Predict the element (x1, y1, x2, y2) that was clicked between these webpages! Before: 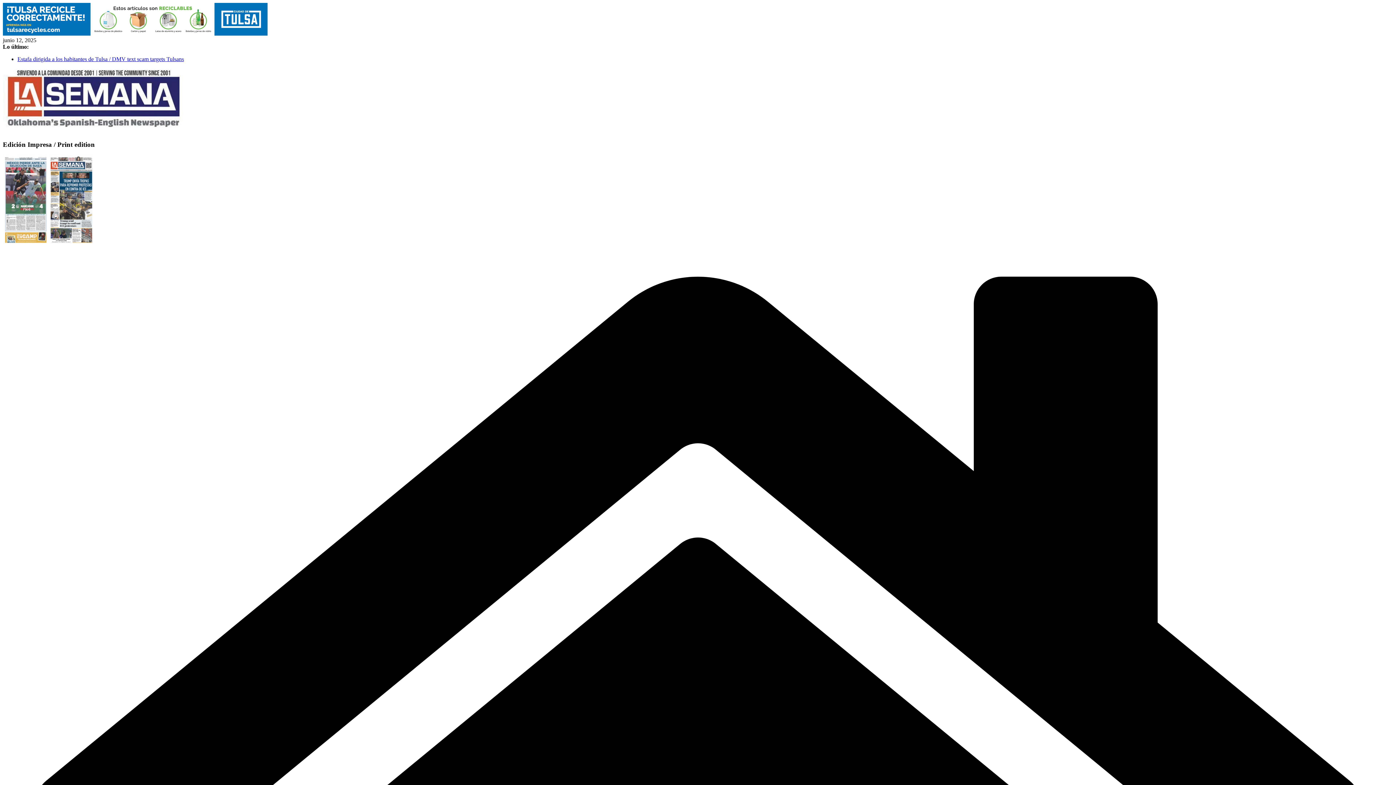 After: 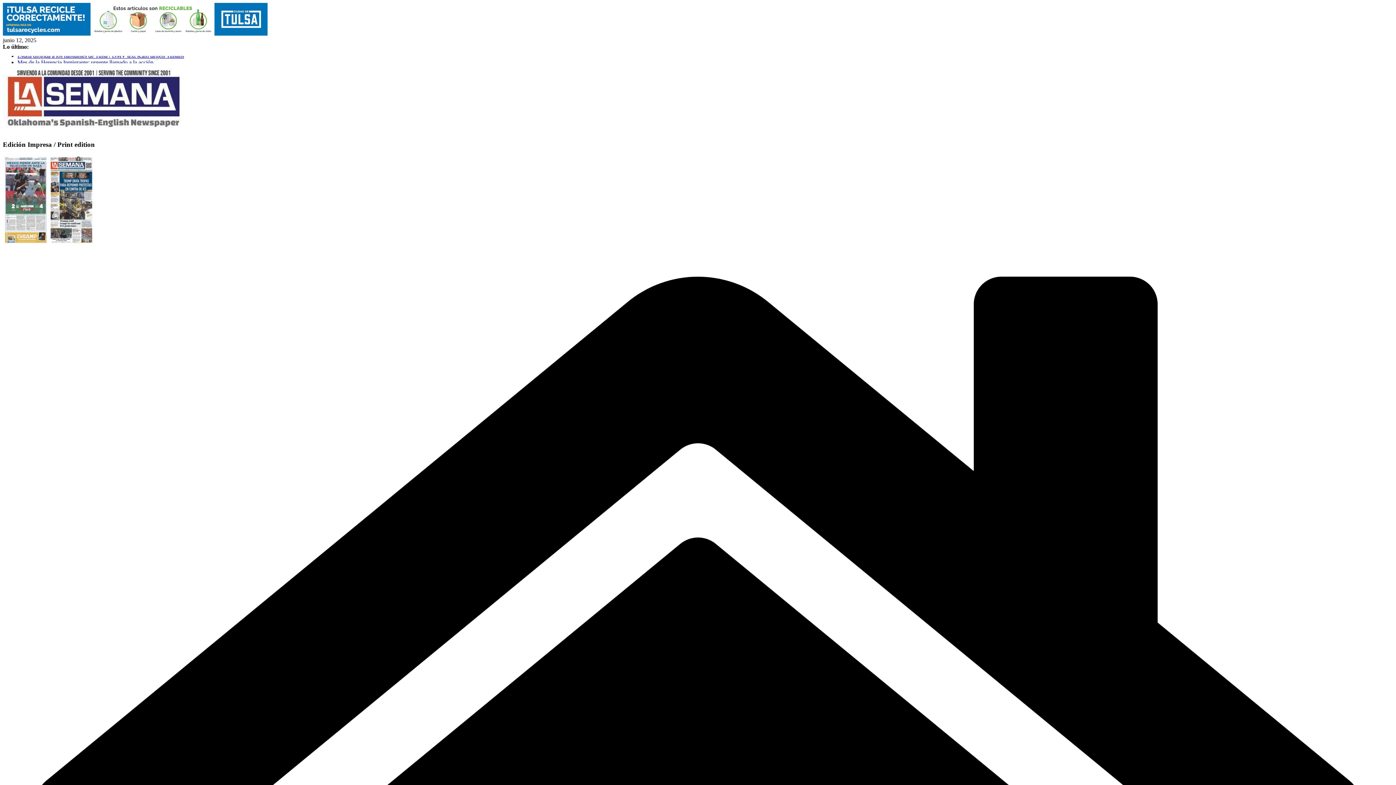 Action: label: TARE_Recycle social banner 728x90_032725 bbox: (2, 30, 267, 36)